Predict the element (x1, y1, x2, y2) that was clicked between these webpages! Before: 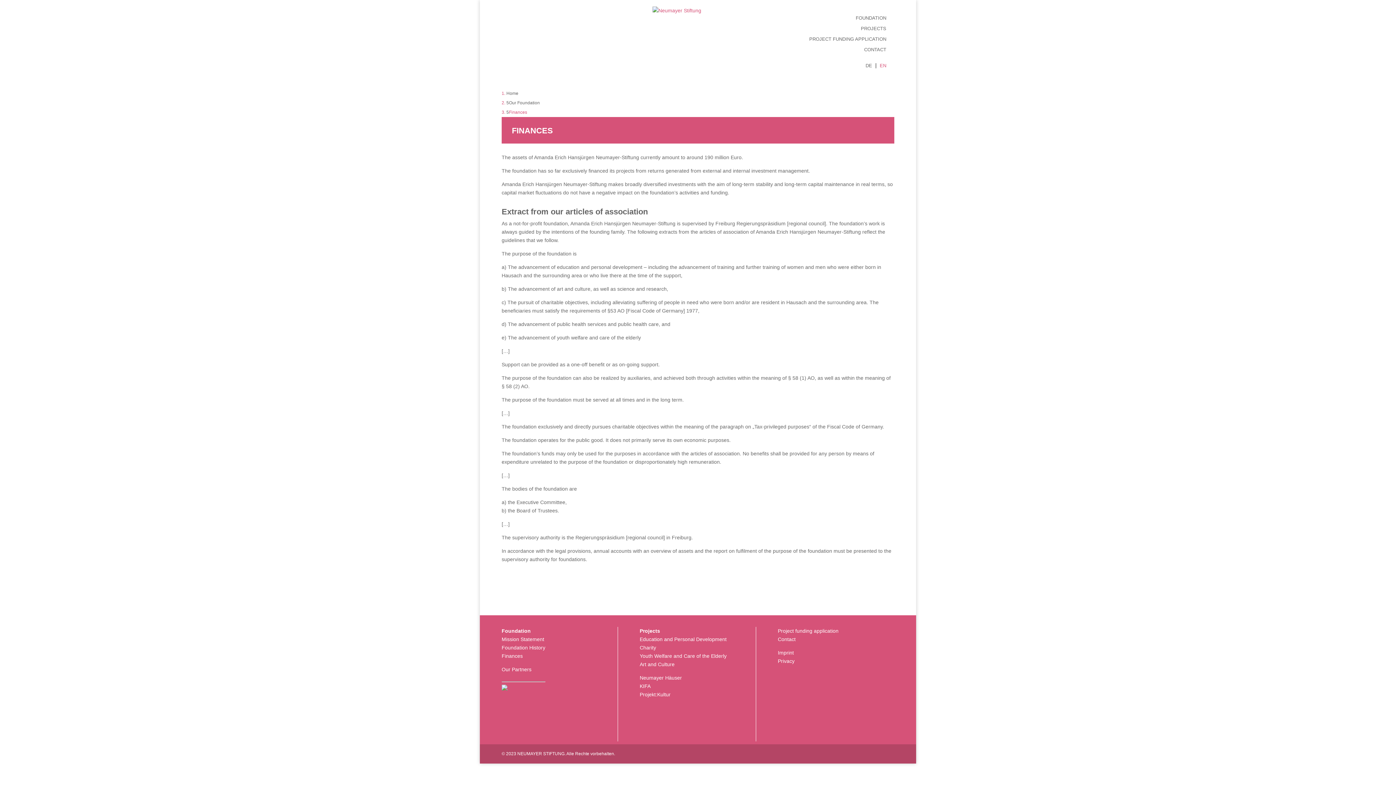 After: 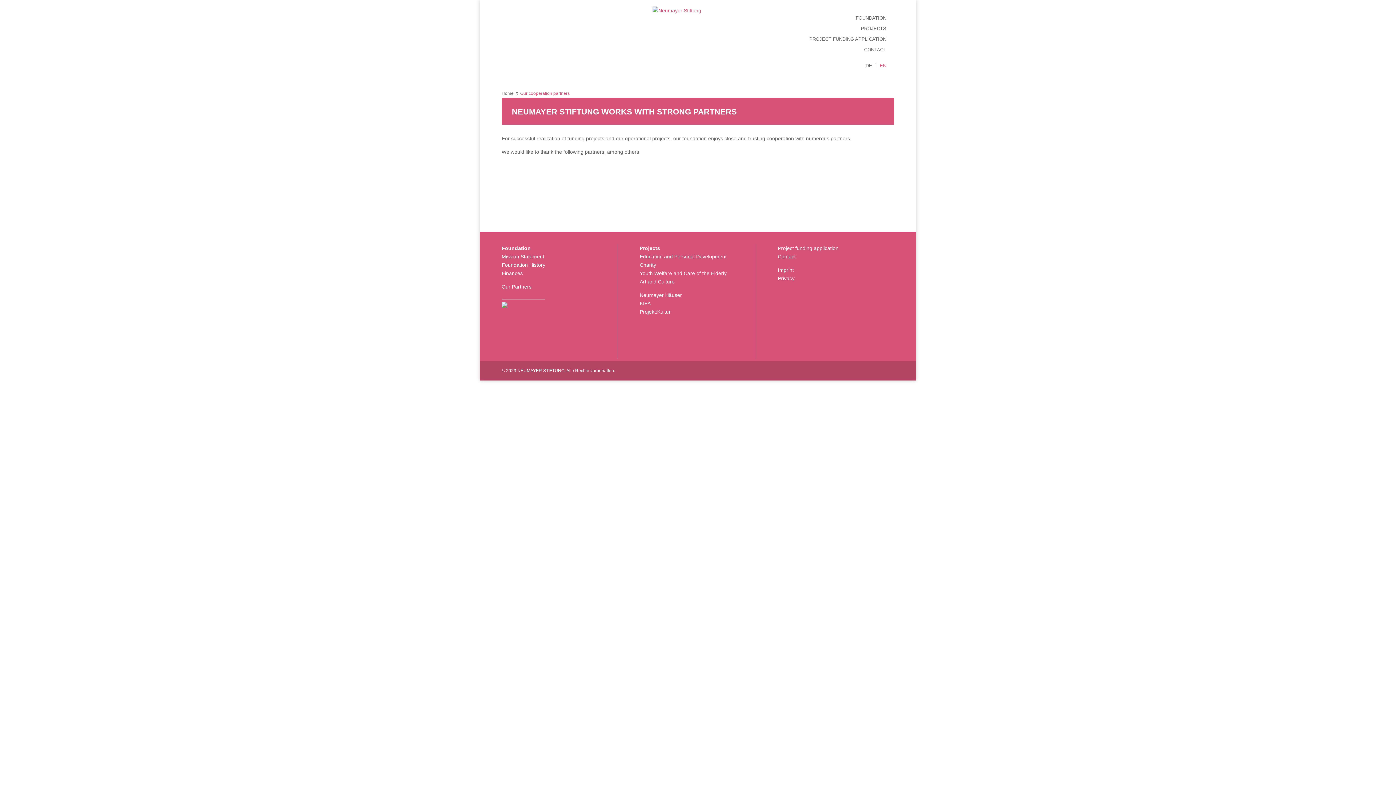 Action: bbox: (501, 666, 531, 672) label: Our Partners